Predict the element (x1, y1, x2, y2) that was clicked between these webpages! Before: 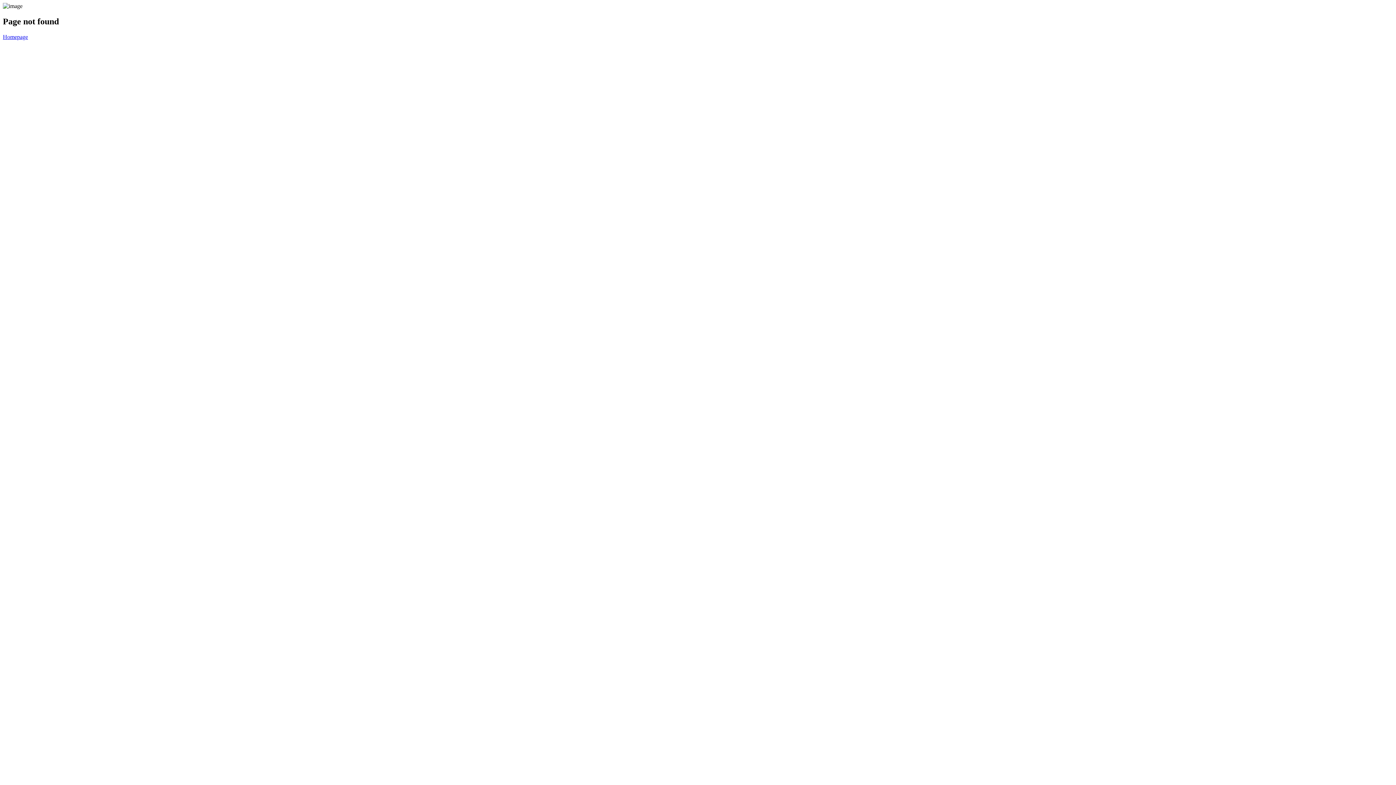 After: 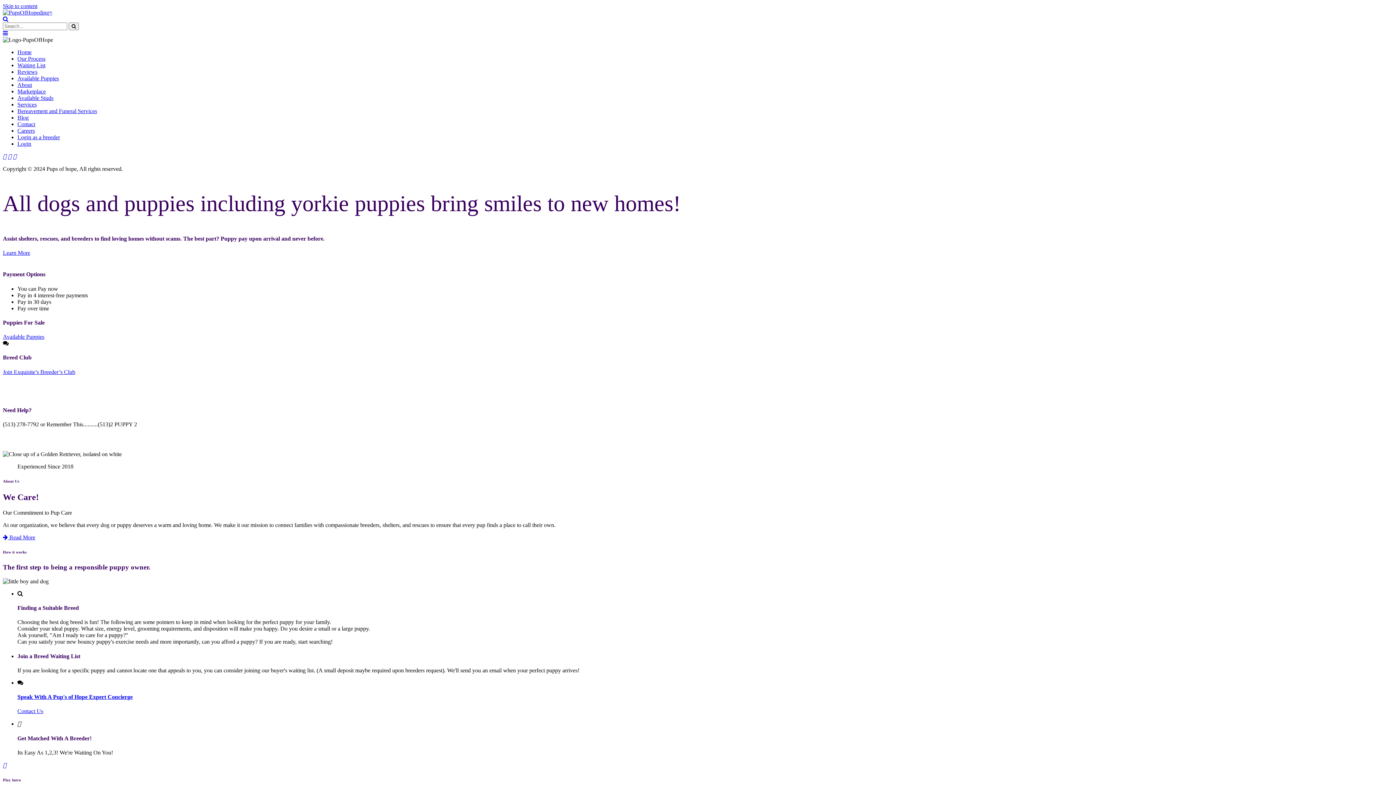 Action: bbox: (2, 33, 28, 39) label: Homepage